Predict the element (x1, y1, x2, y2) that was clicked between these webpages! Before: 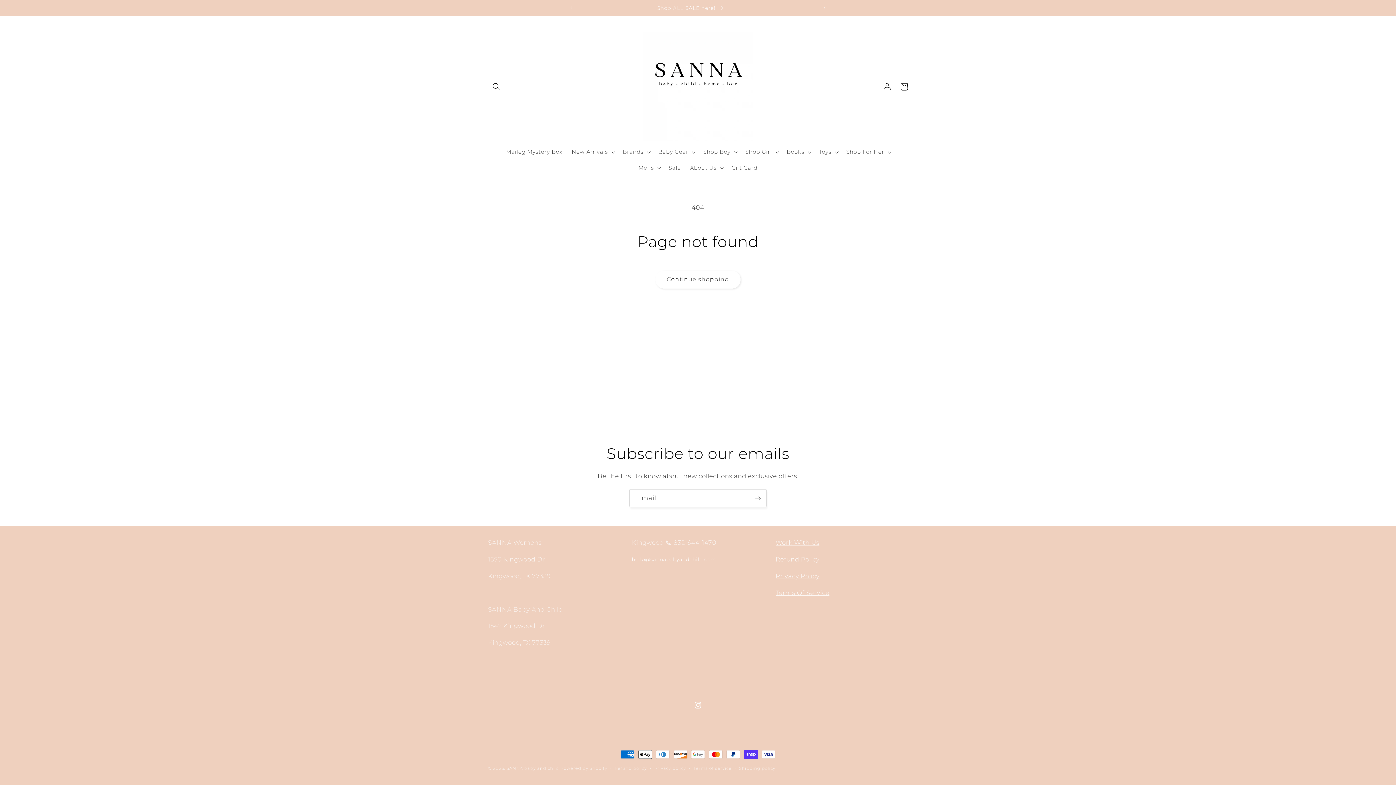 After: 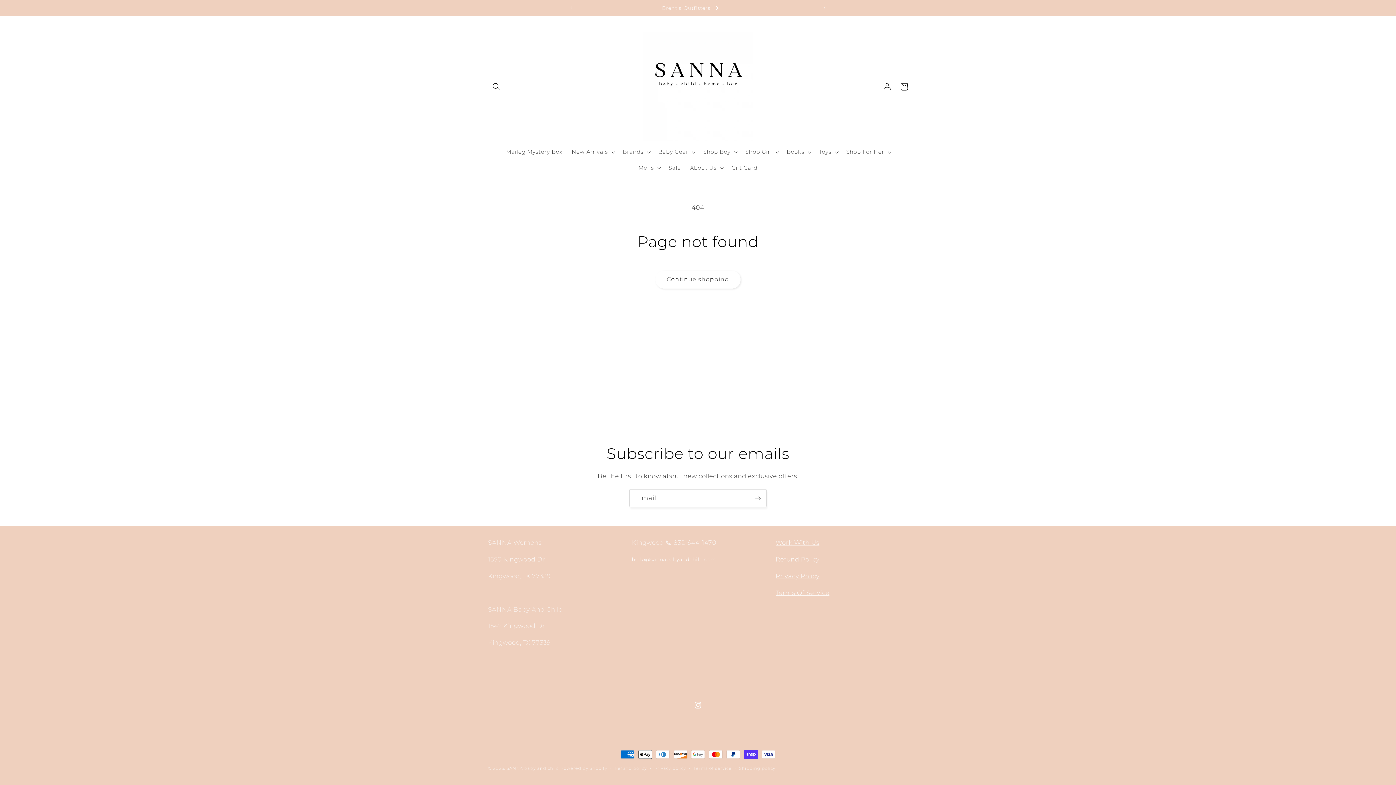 Action: label: Instagram bbox: (689, 697, 706, 713)